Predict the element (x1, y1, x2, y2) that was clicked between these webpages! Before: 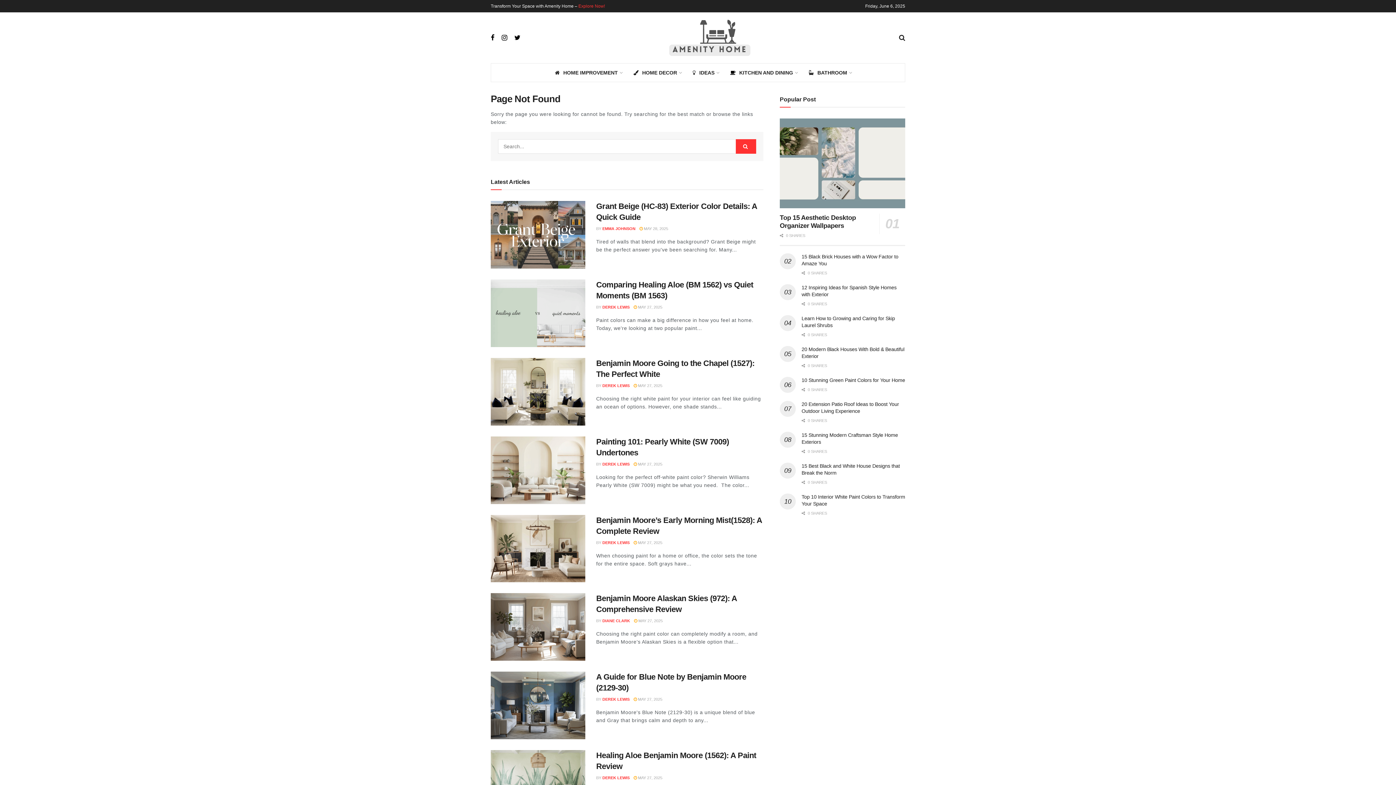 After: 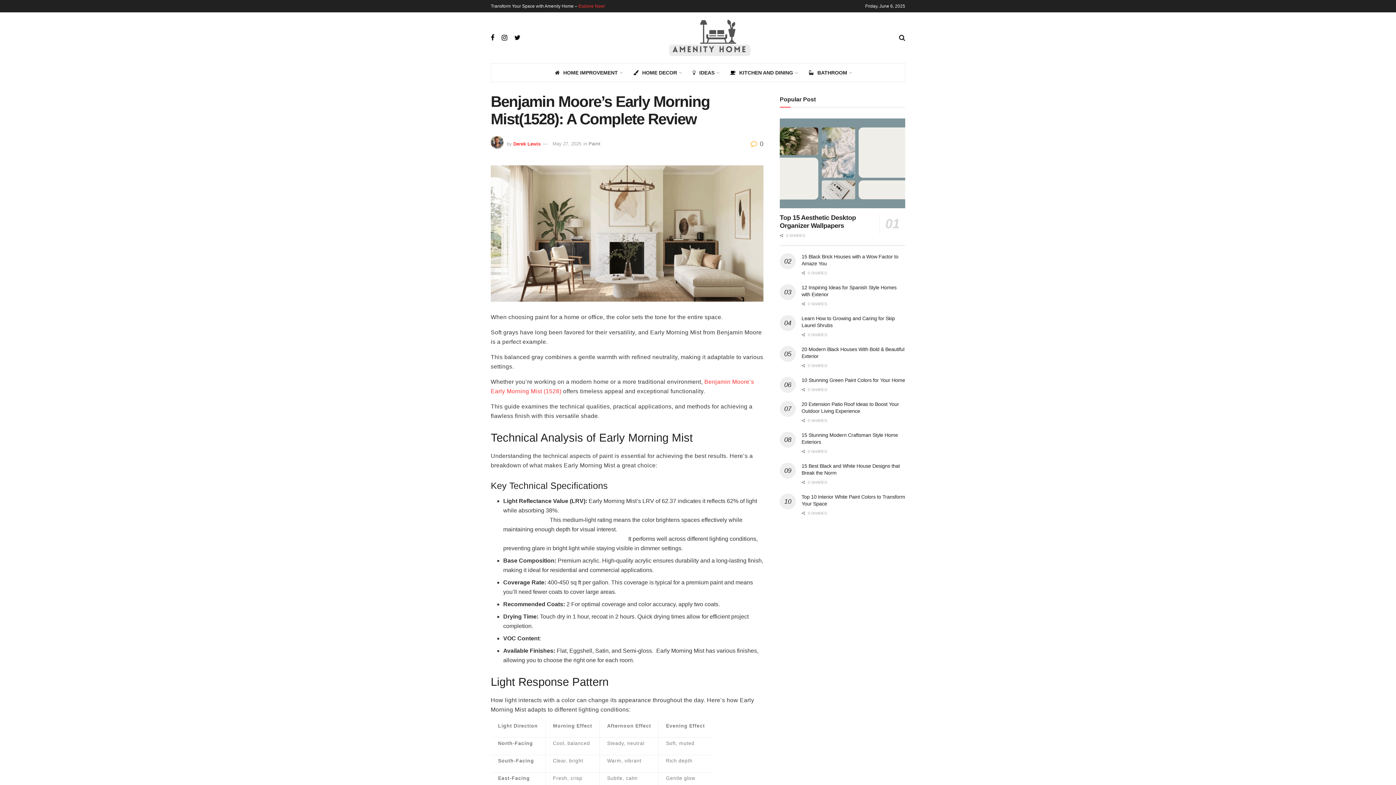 Action: bbox: (490, 515, 585, 582)